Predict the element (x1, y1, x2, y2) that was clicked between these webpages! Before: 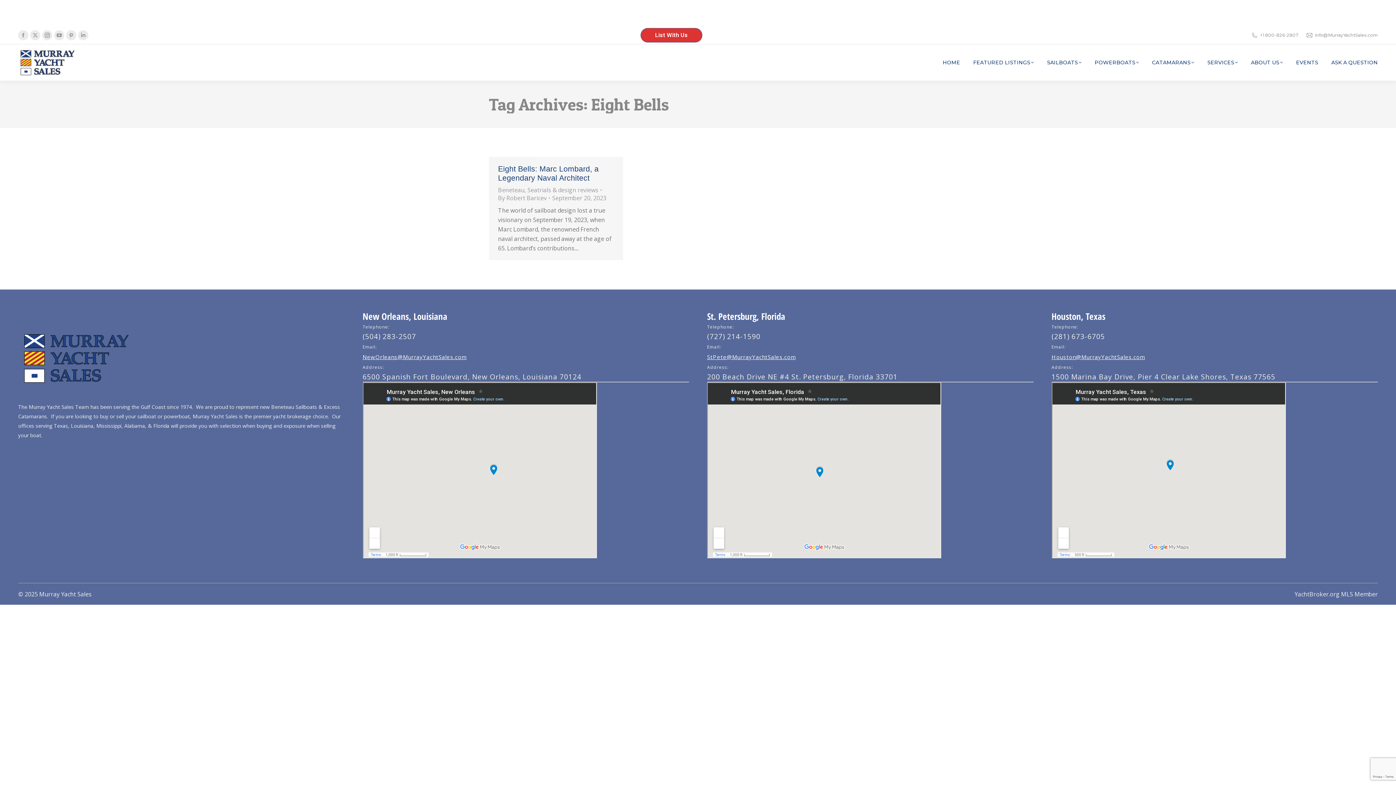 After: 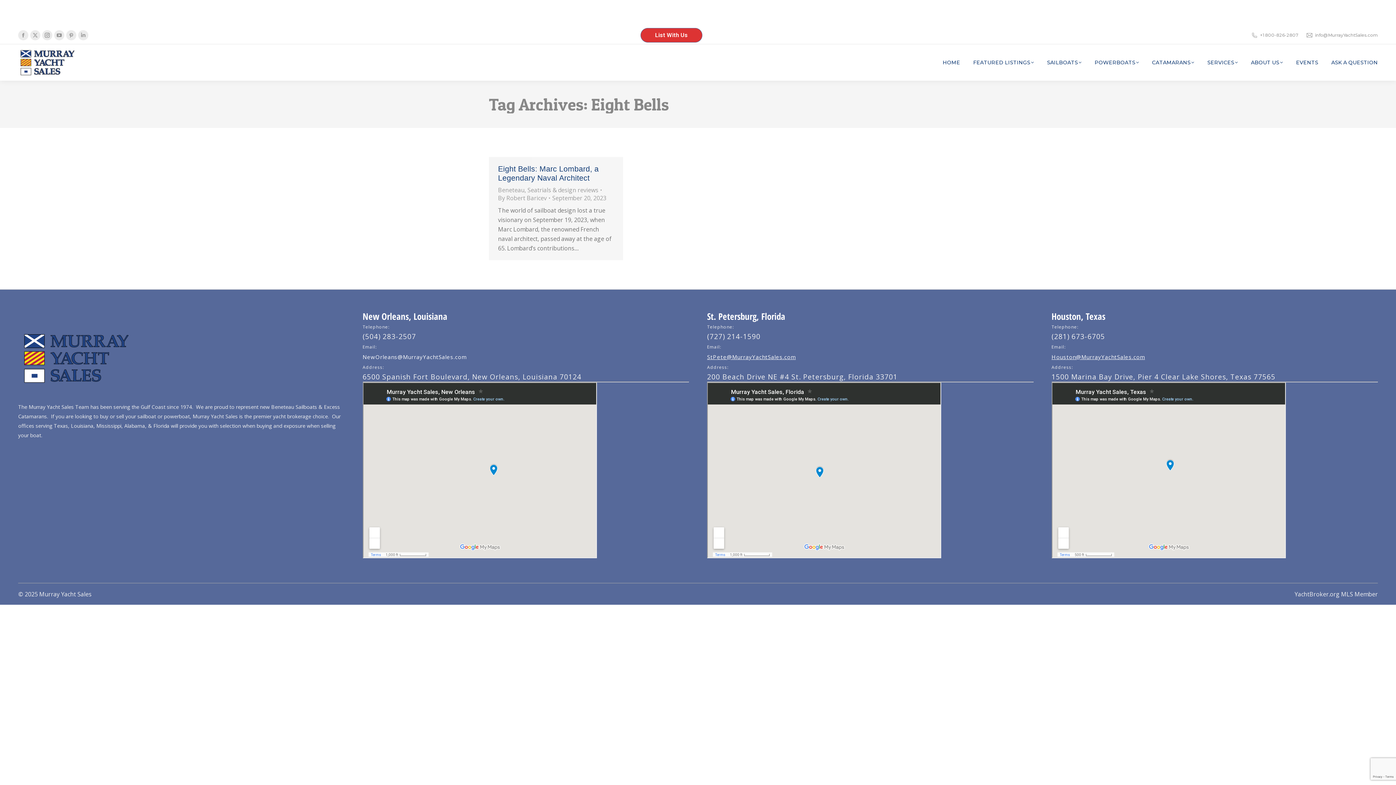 Action: label: NewOrleans@MurrayYachtSales.com bbox: (362, 353, 466, 360)